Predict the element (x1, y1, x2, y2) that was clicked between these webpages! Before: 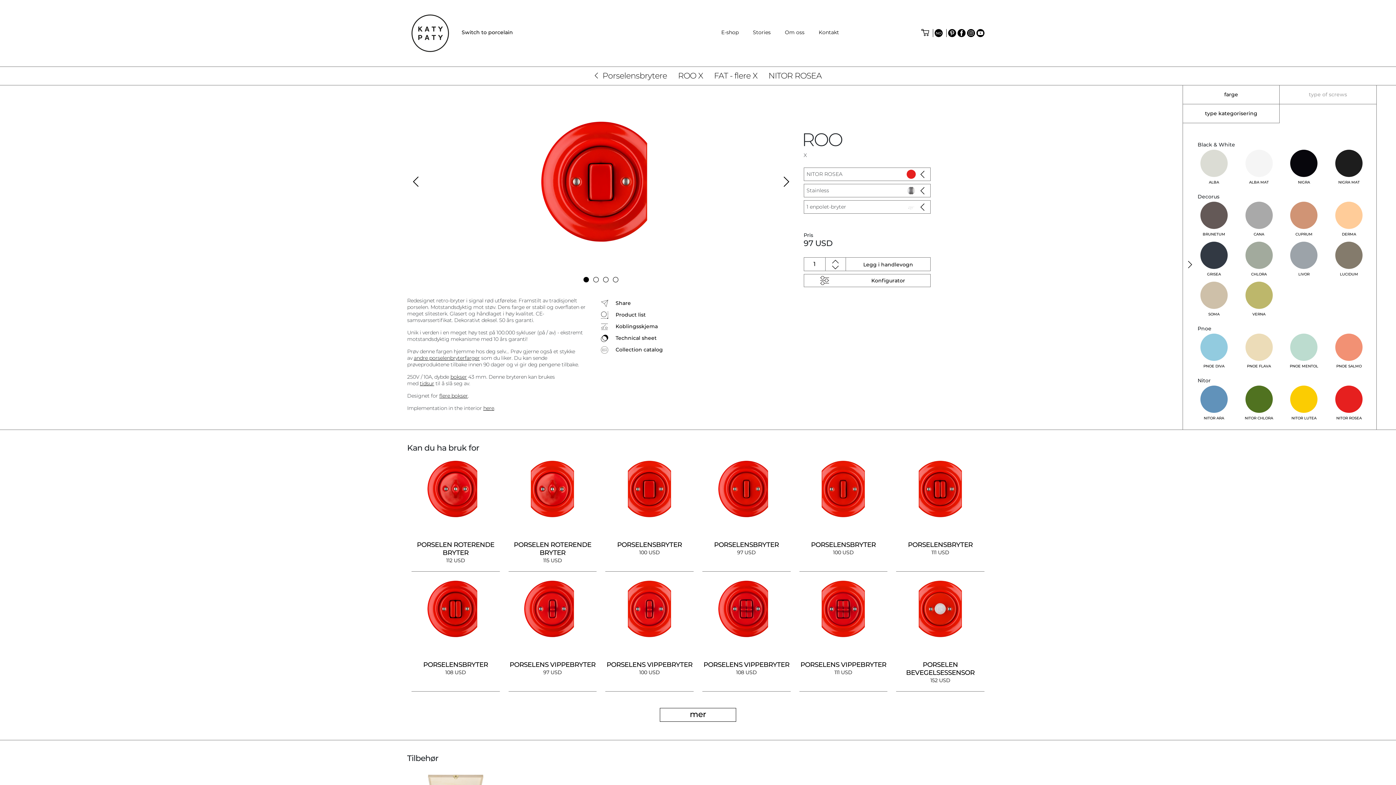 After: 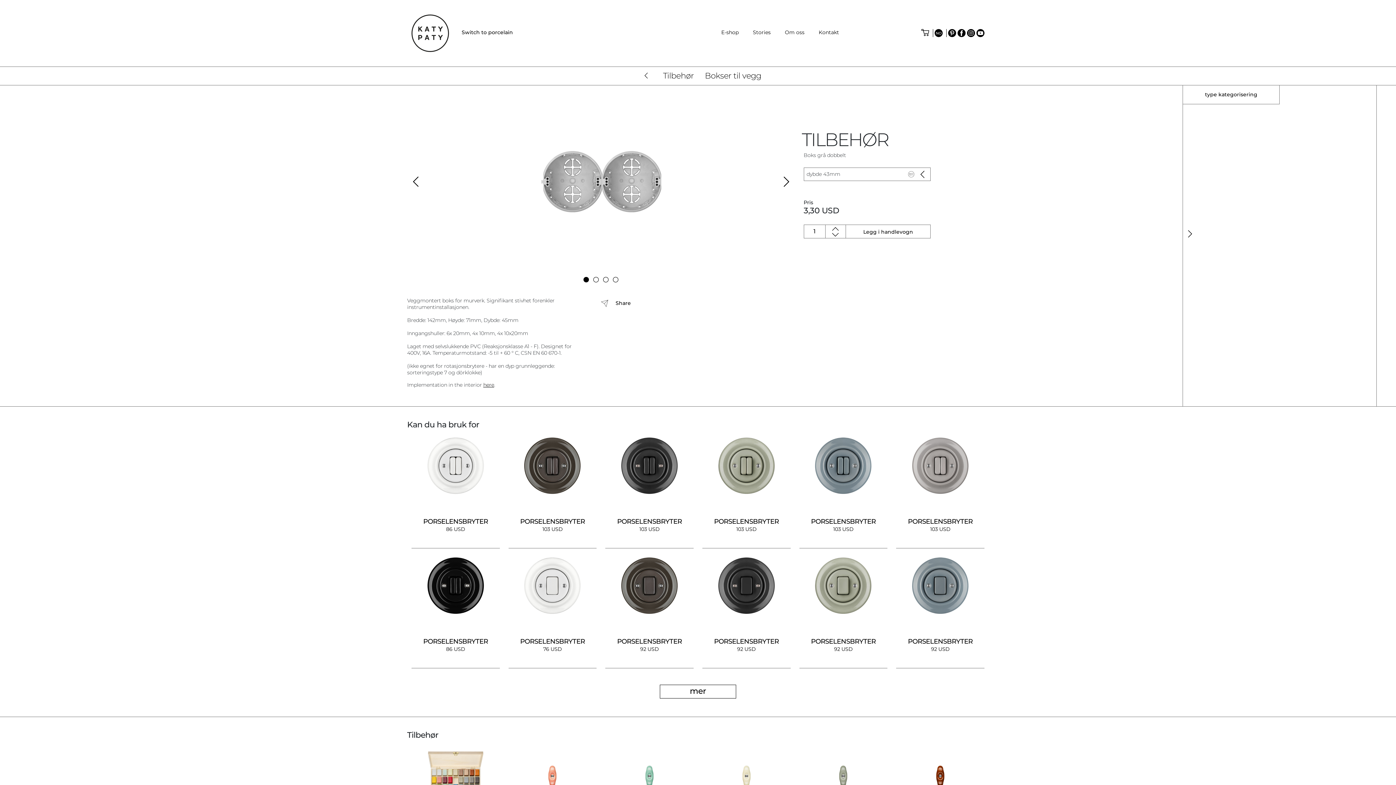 Action: label: bokser bbox: (450, 373, 467, 380)